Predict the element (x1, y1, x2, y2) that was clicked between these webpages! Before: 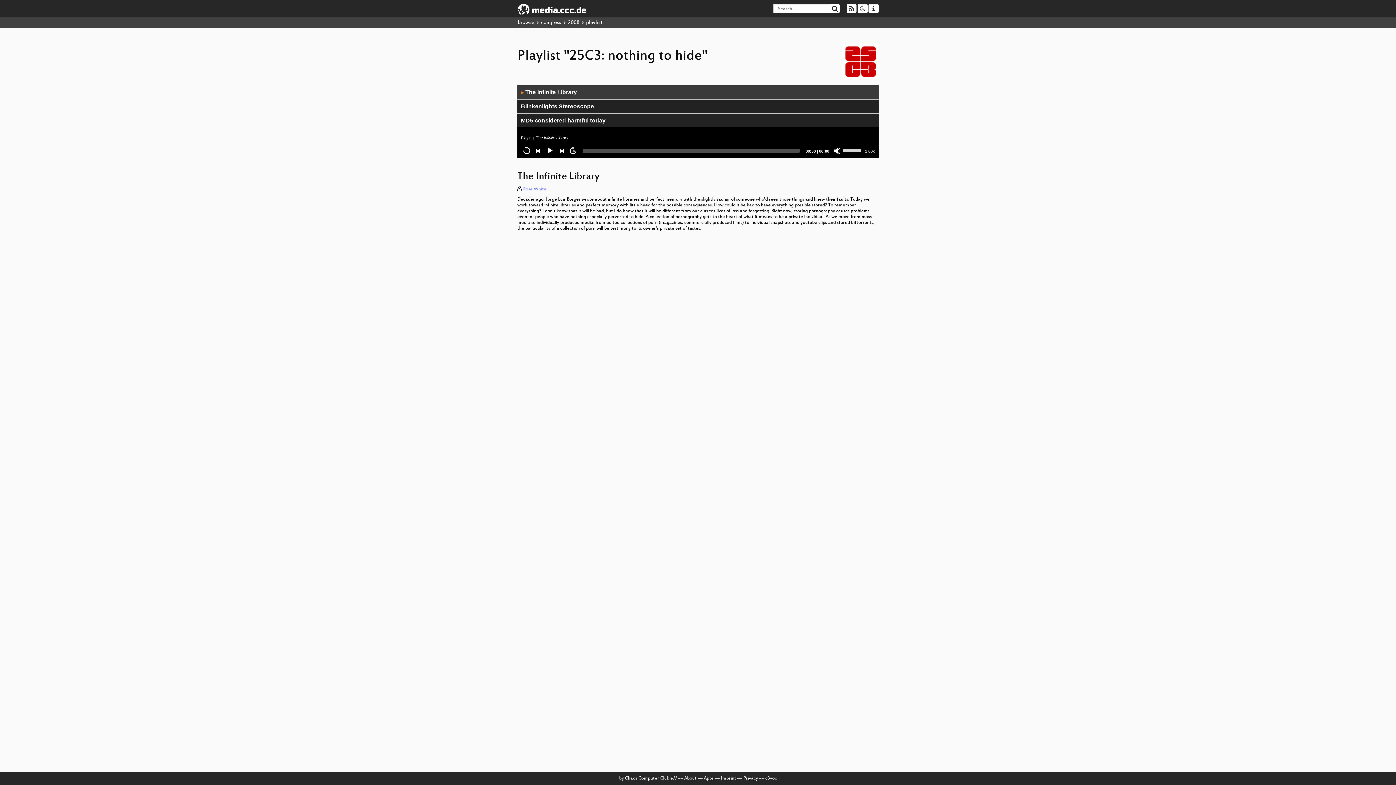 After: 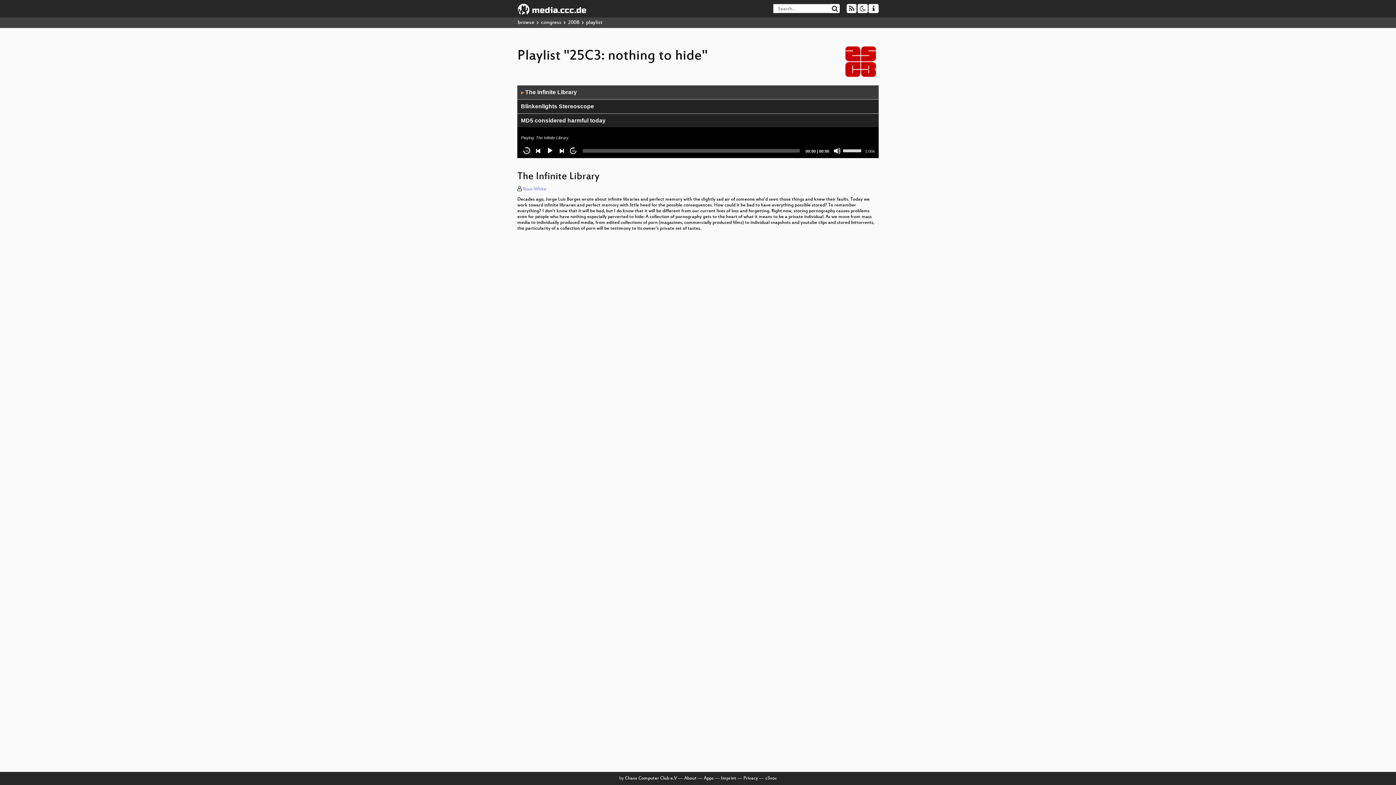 Action: bbox: (523, 147, 530, 154) label: Skip back 15 seconds